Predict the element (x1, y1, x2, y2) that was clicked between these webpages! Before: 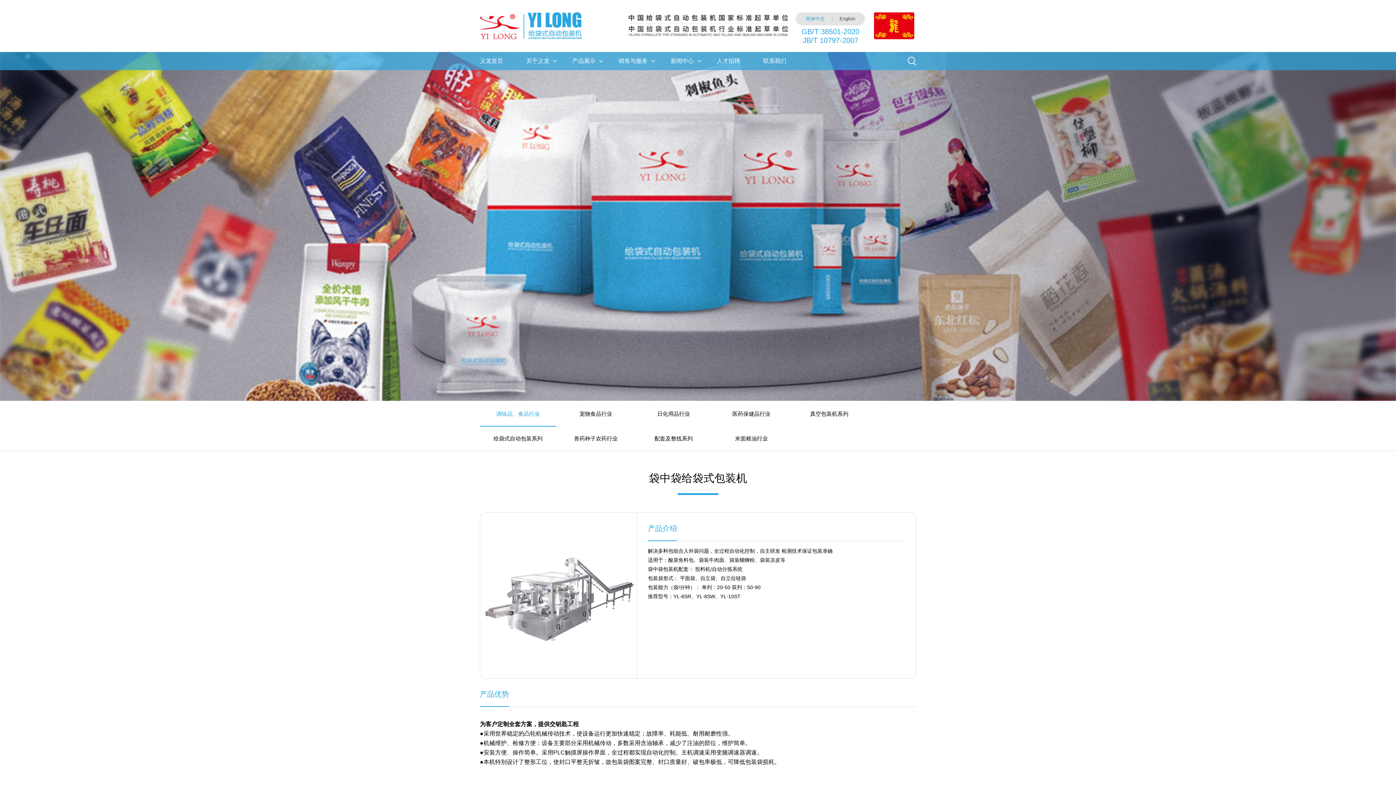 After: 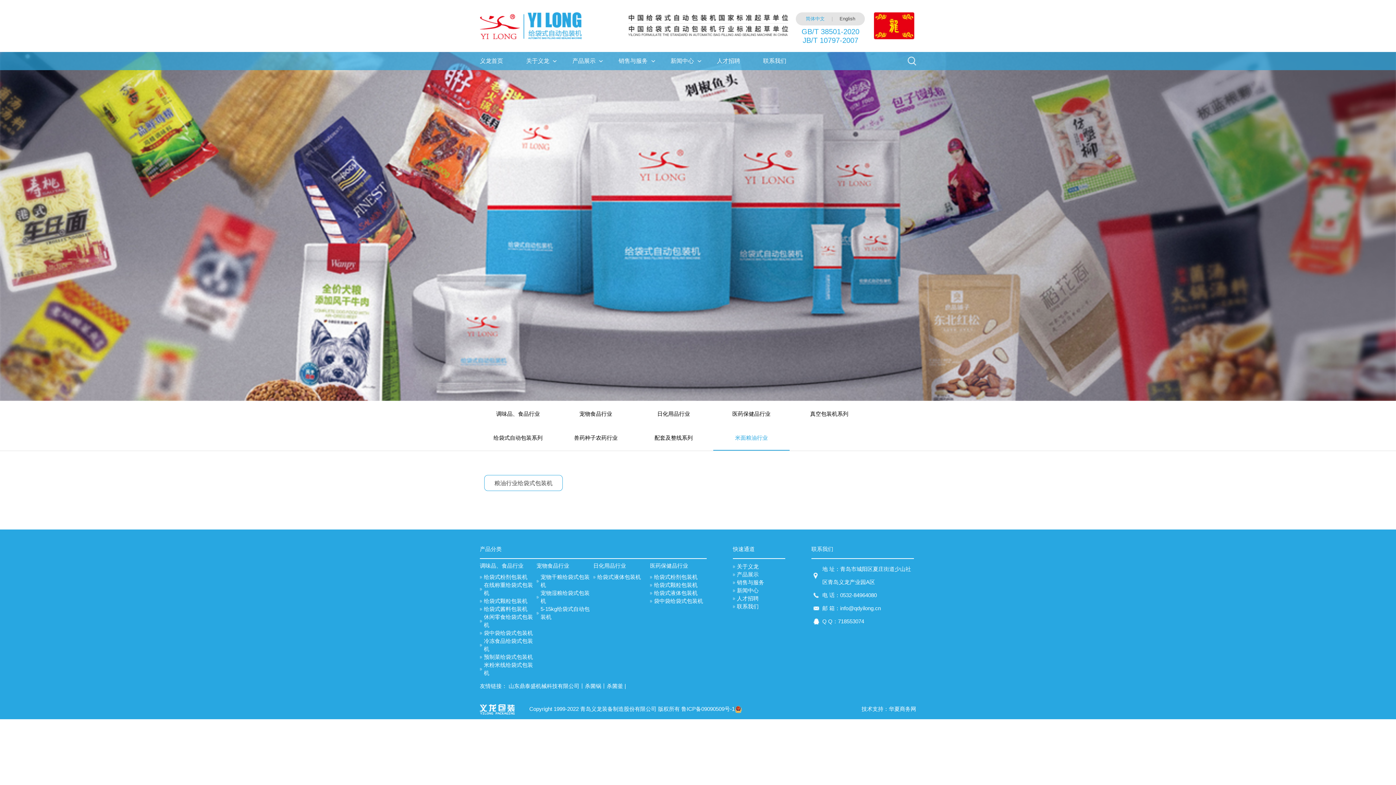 Action: label: 米面粮油行业 bbox: (713, 426, 789, 450)